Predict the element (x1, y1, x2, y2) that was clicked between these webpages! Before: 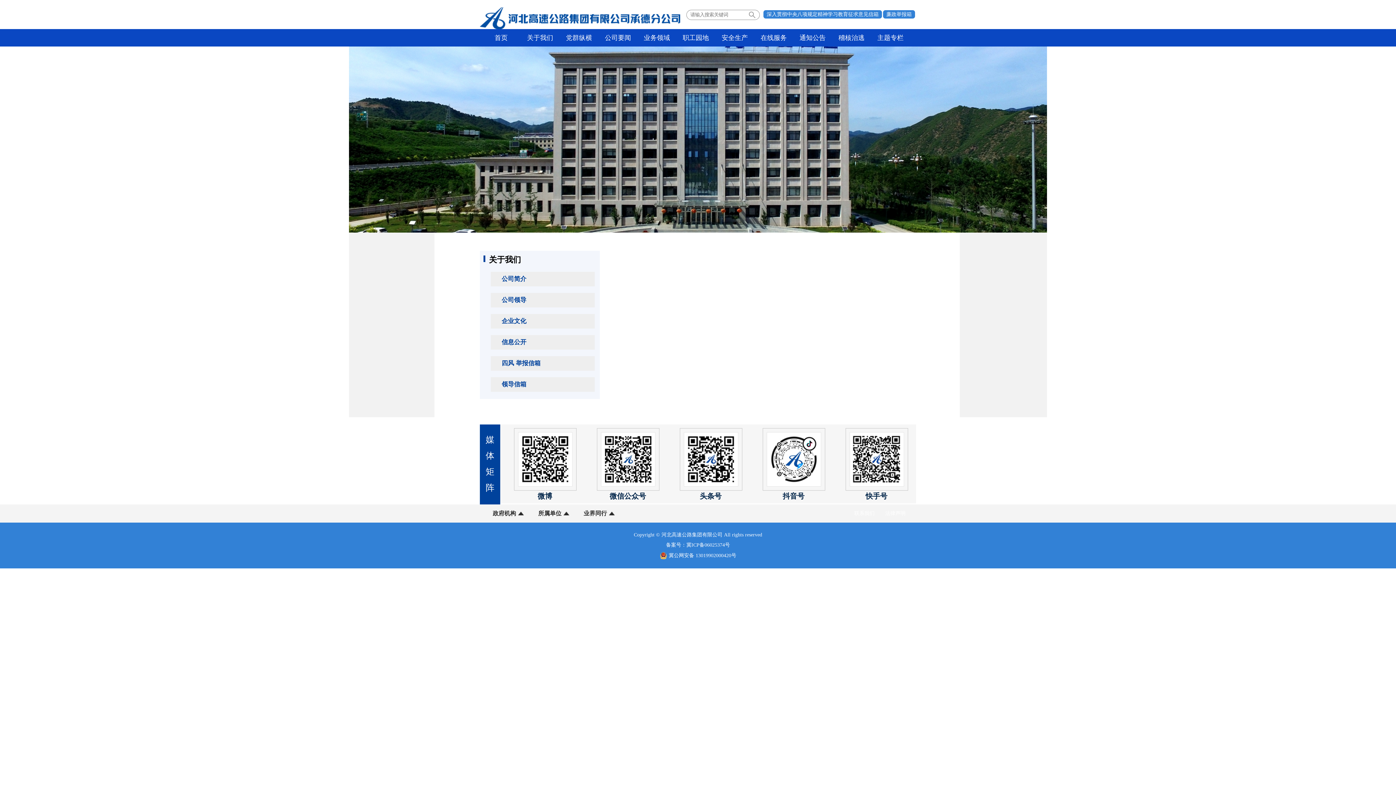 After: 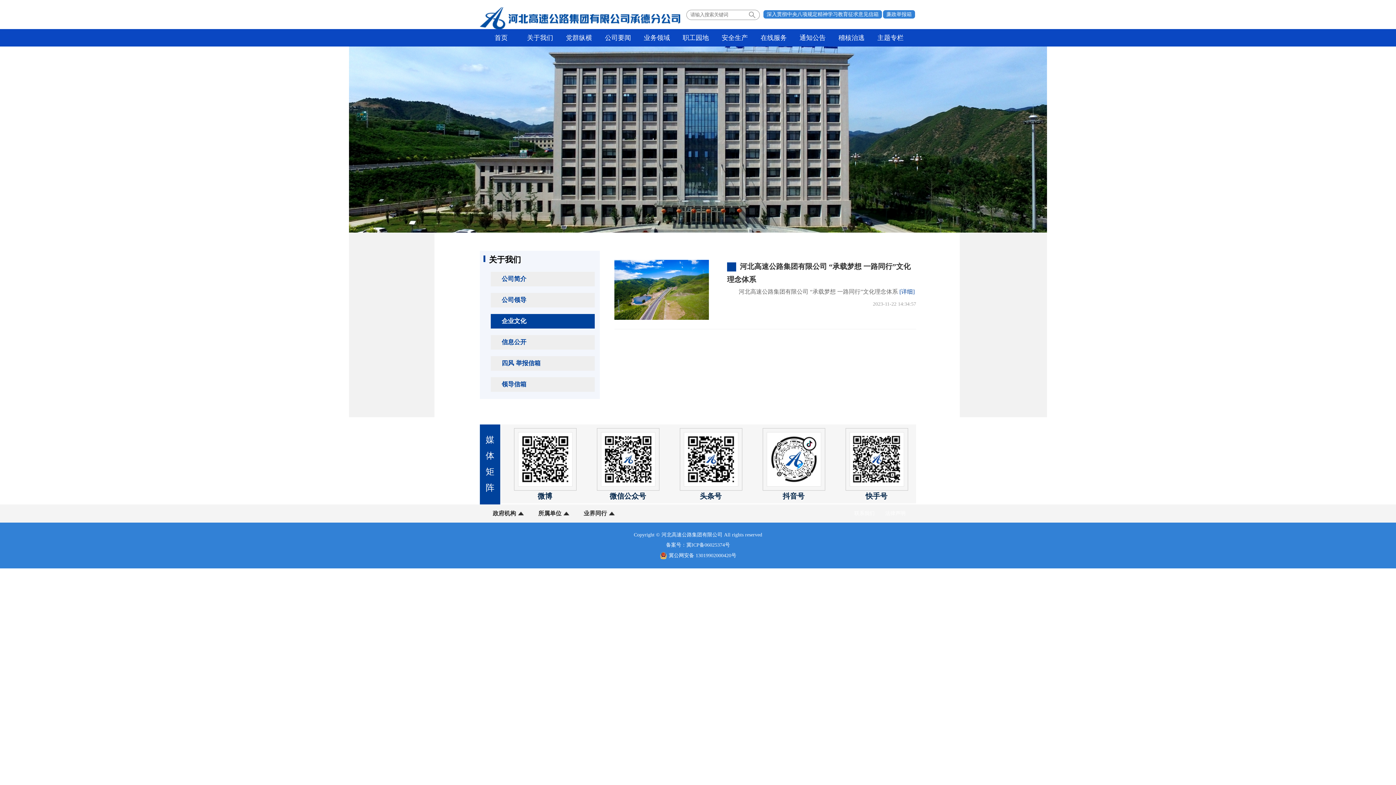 Action: label: 企业文化 bbox: (490, 314, 594, 328)